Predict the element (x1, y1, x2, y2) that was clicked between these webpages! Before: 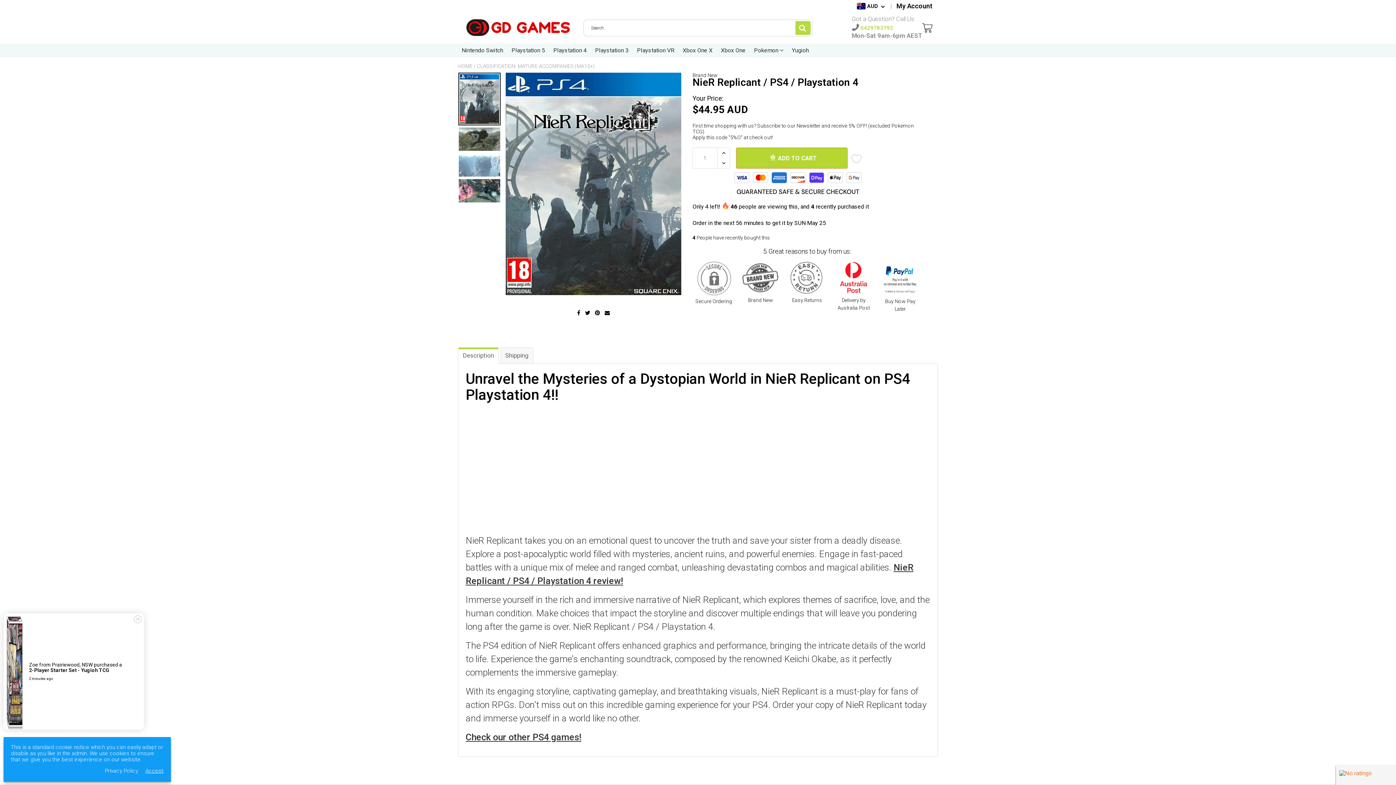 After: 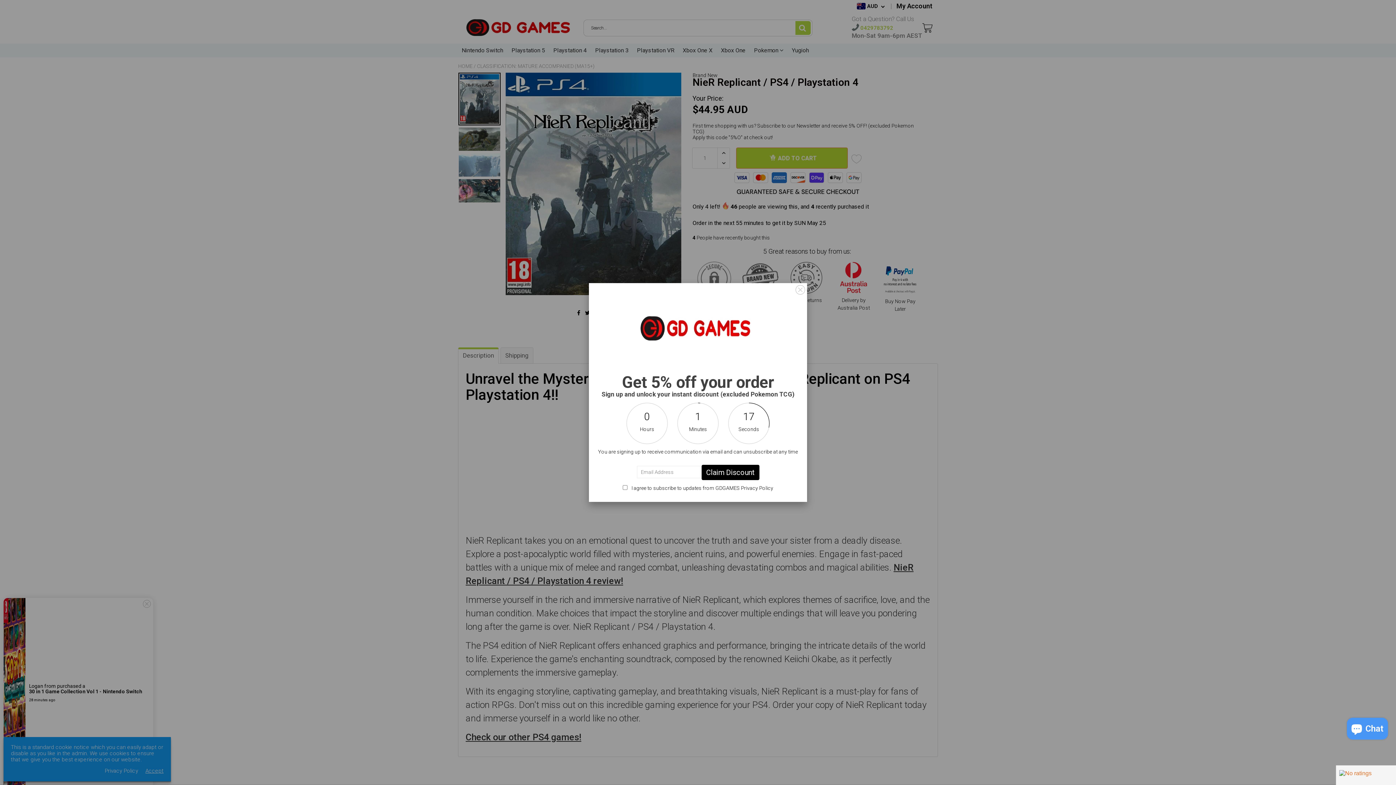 Action: bbox: (505, 72, 681, 295)